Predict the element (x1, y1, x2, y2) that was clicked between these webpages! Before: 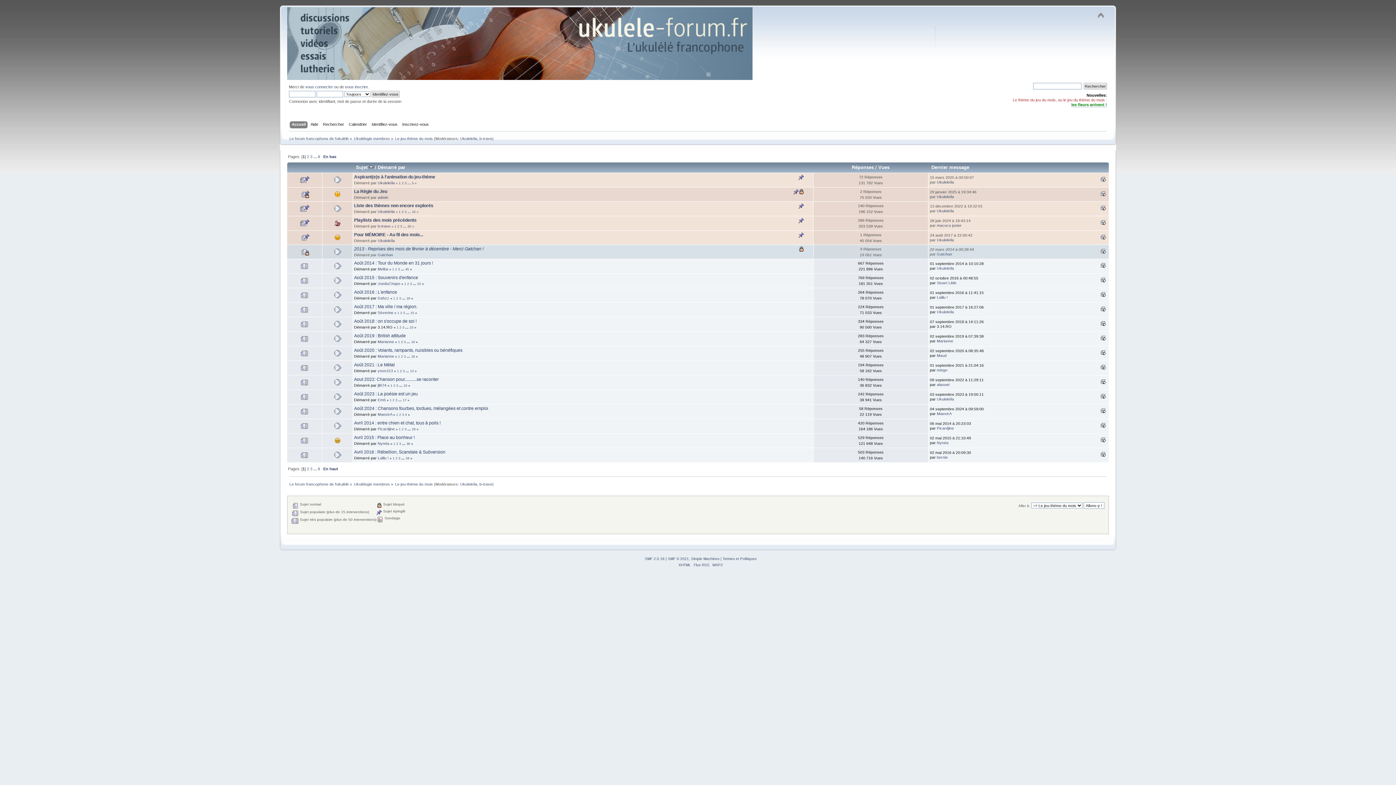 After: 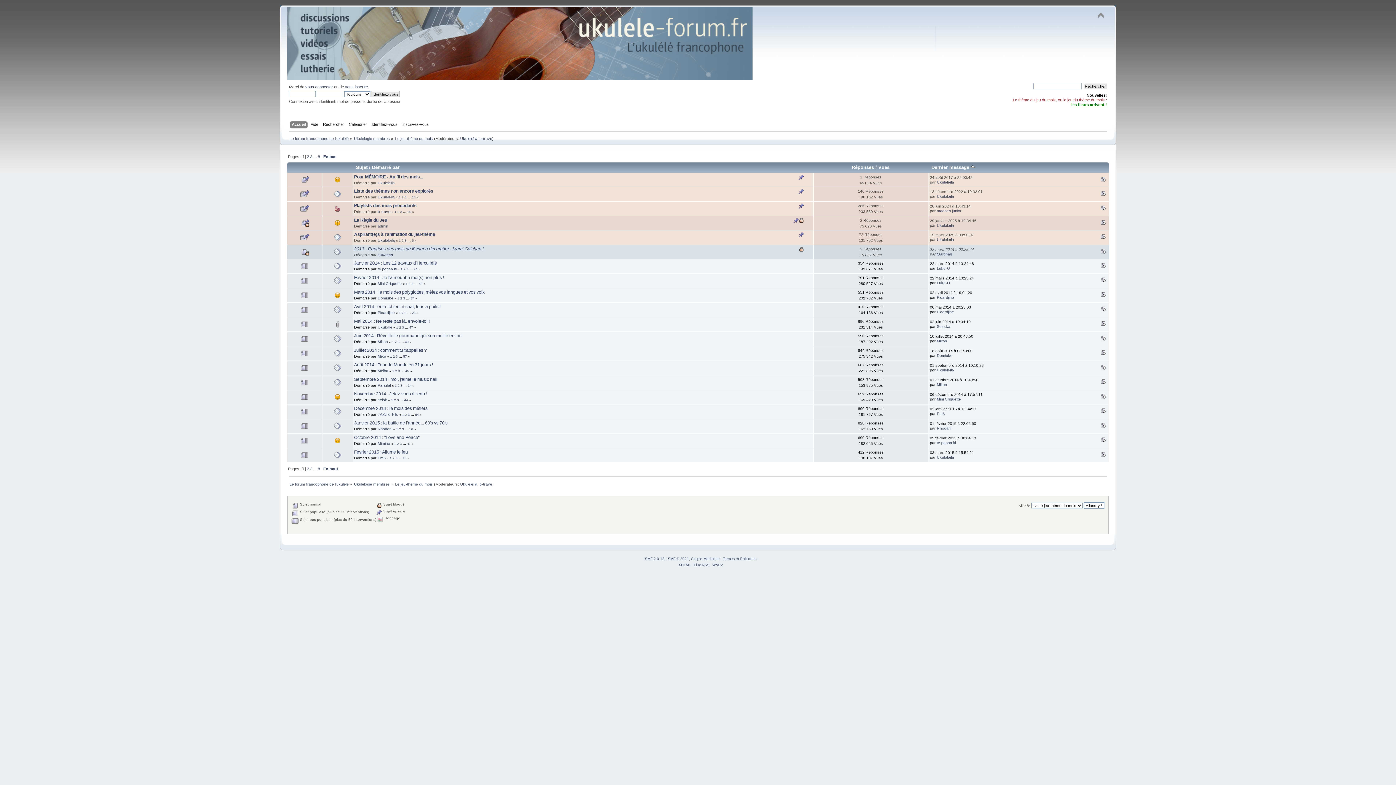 Action: label: Dernier message bbox: (931, 164, 969, 170)